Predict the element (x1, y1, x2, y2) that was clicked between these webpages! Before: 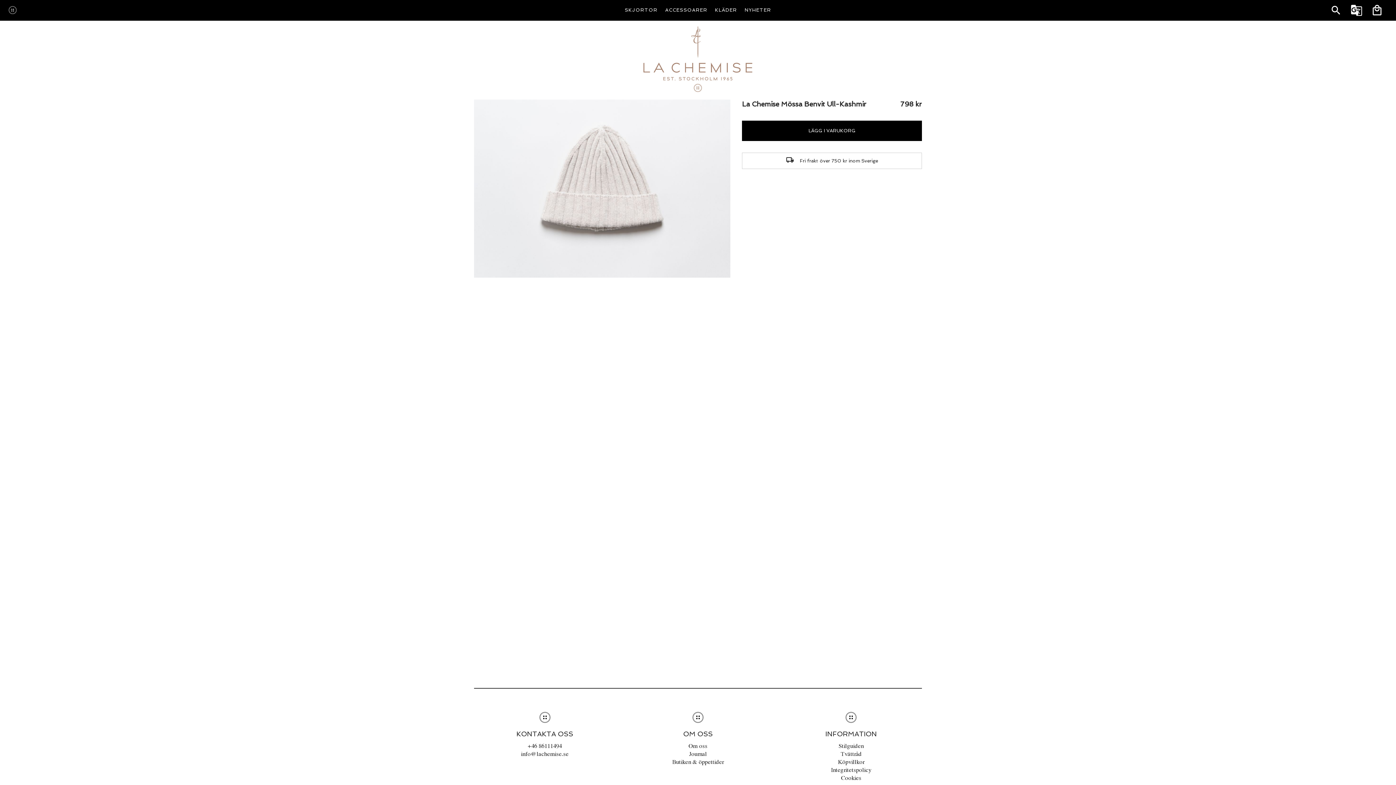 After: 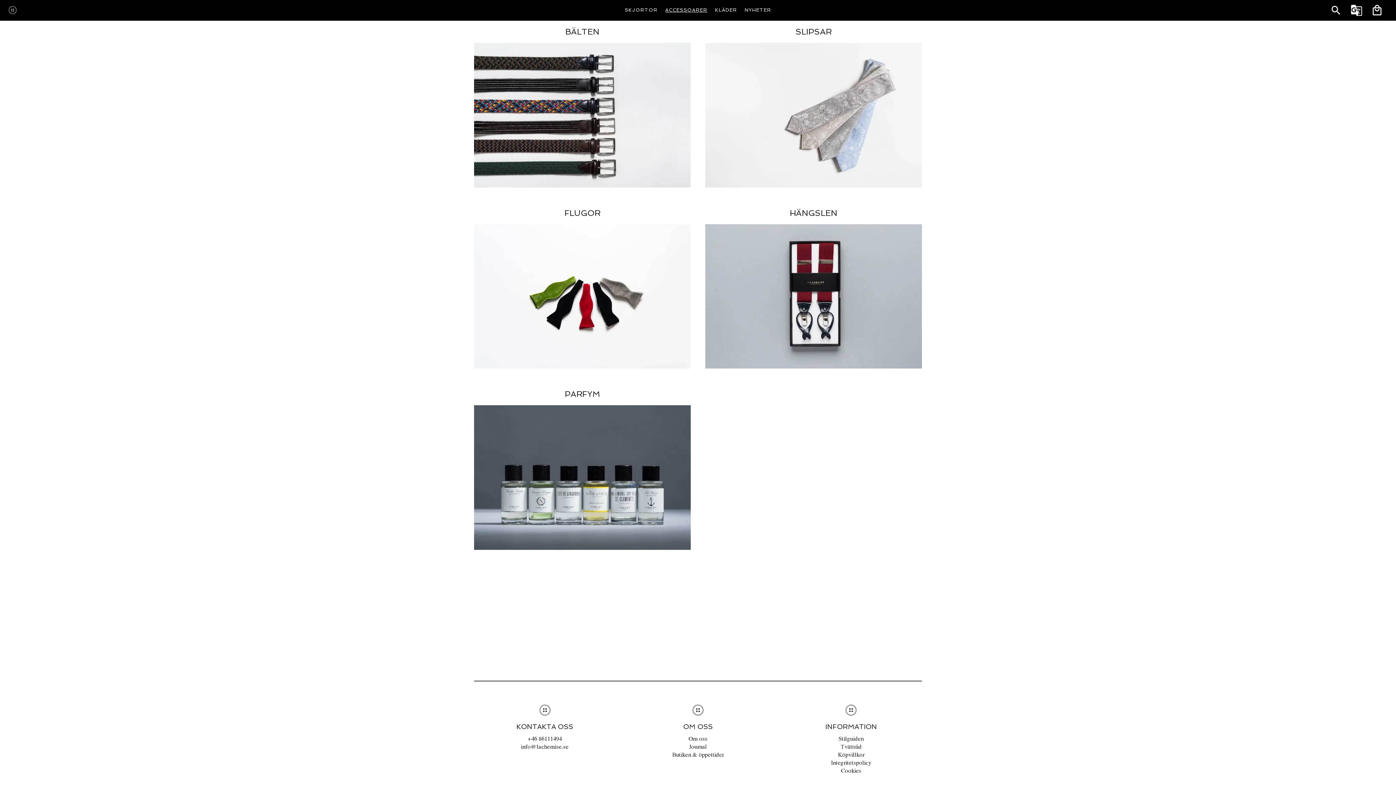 Action: bbox: (665, 7, 707, 13) label: ACCESSOARER